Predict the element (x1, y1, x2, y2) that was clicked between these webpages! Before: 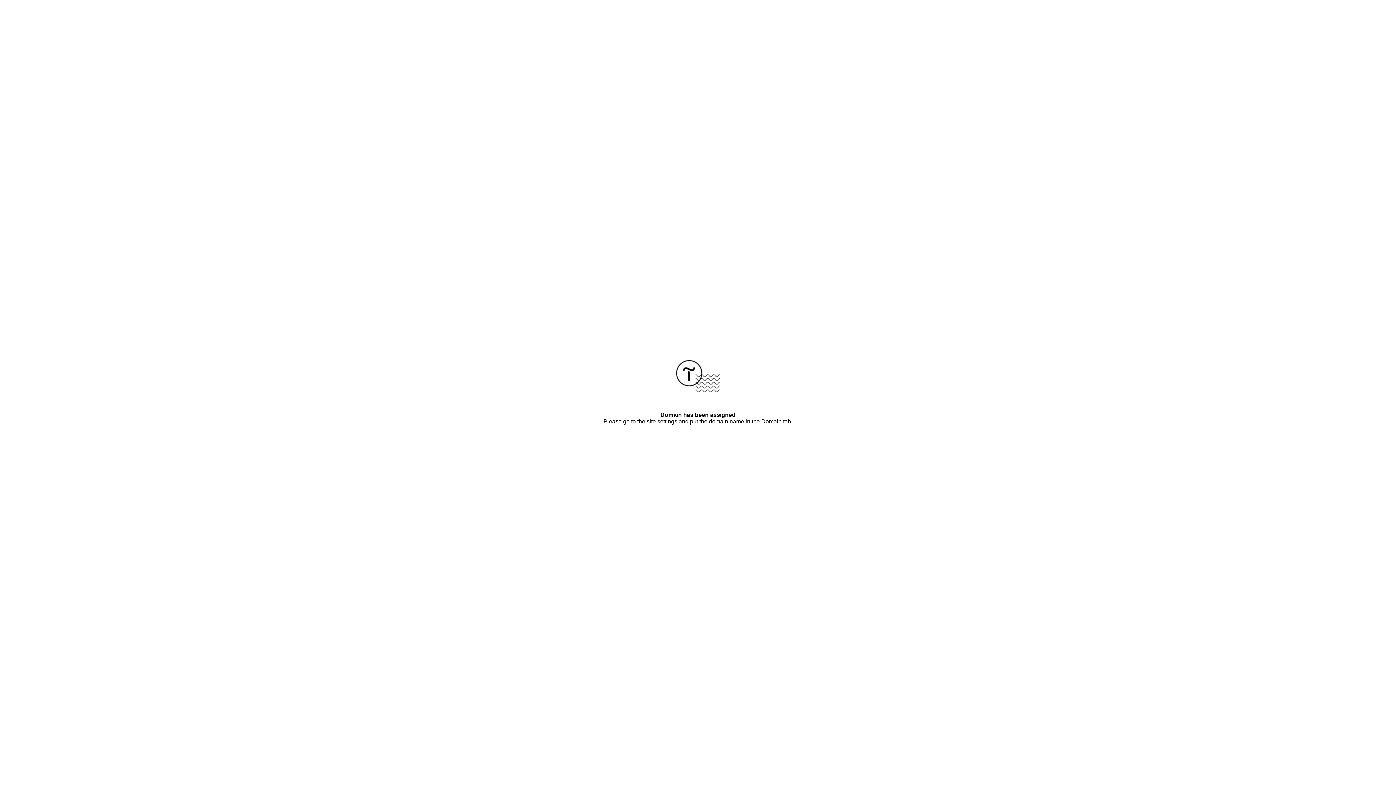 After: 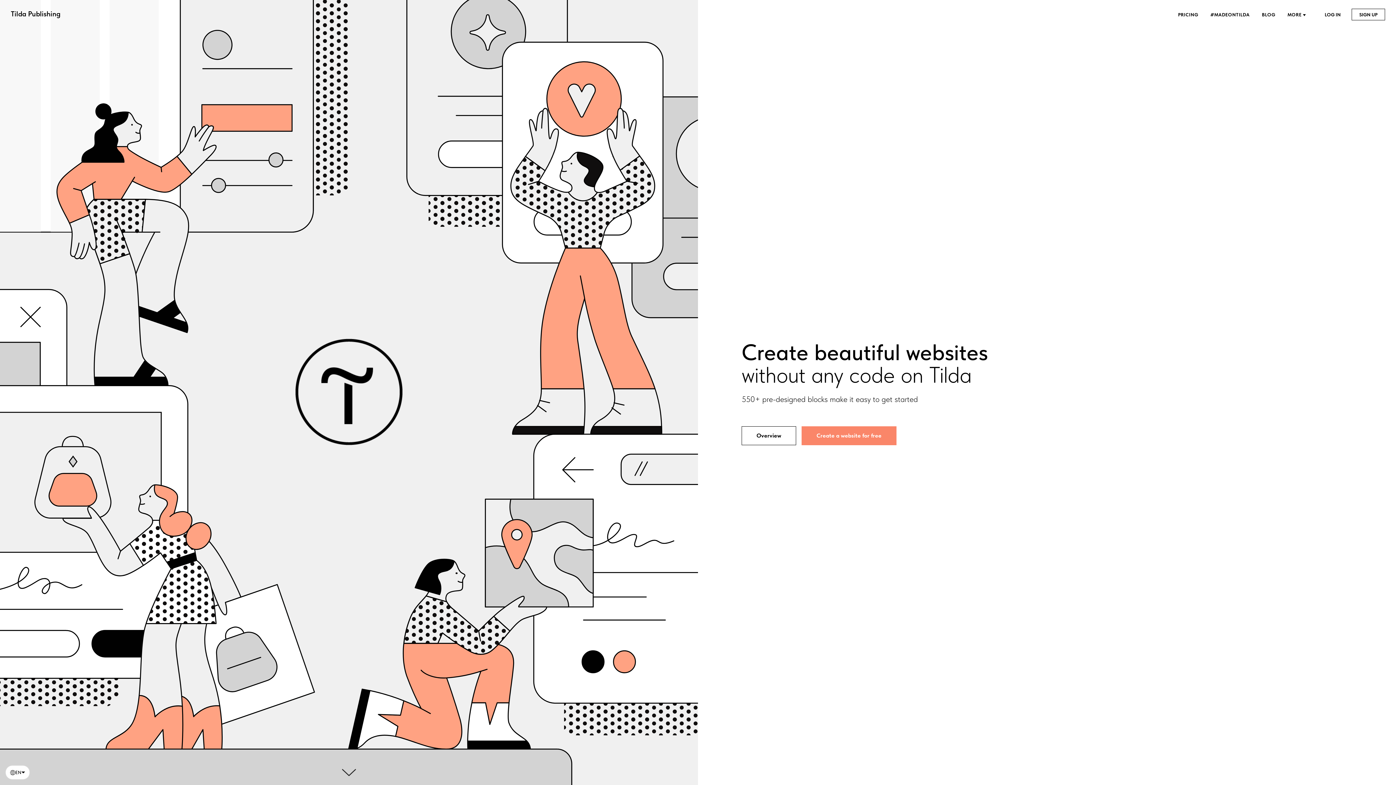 Action: bbox: (676, 387, 720, 393)